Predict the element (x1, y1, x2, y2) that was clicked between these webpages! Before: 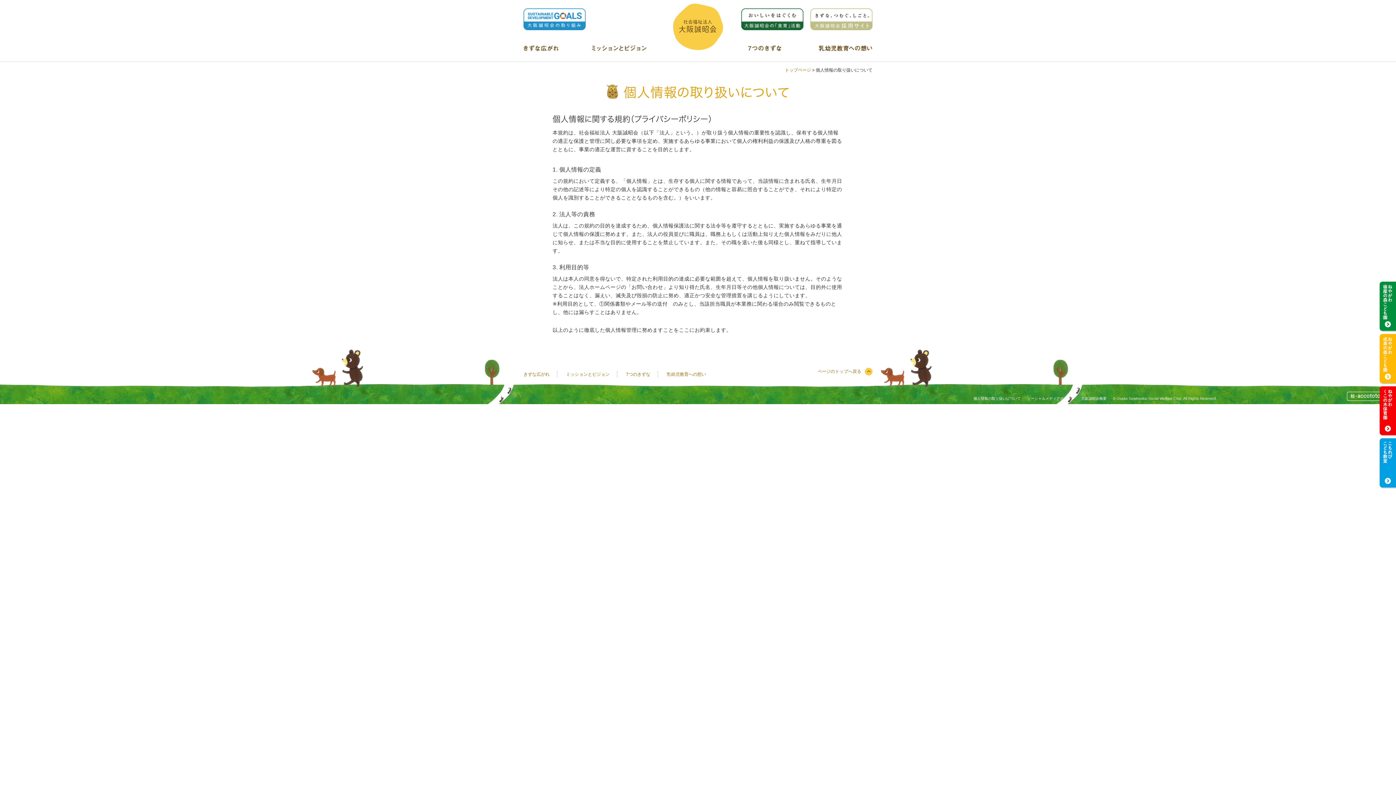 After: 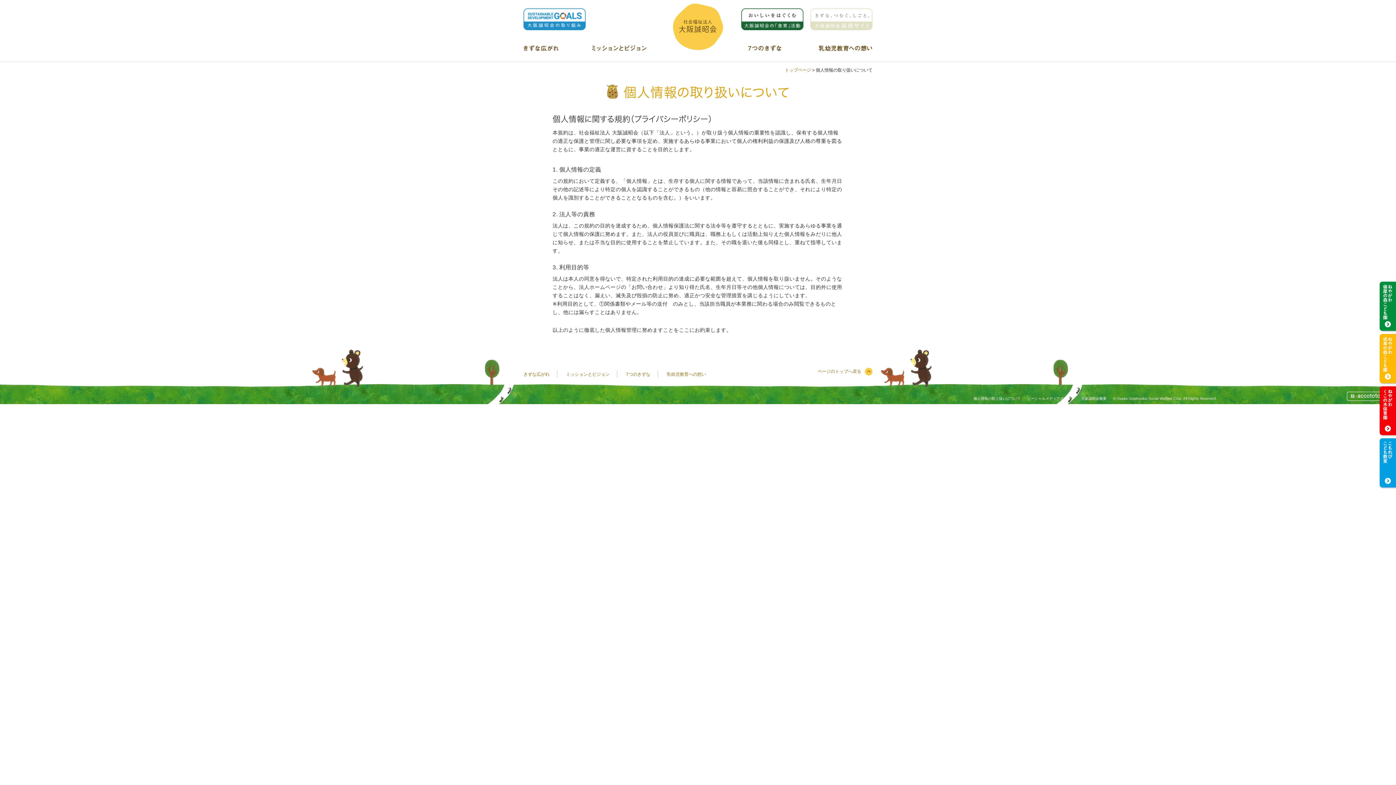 Action: bbox: (810, 25, 872, 31)